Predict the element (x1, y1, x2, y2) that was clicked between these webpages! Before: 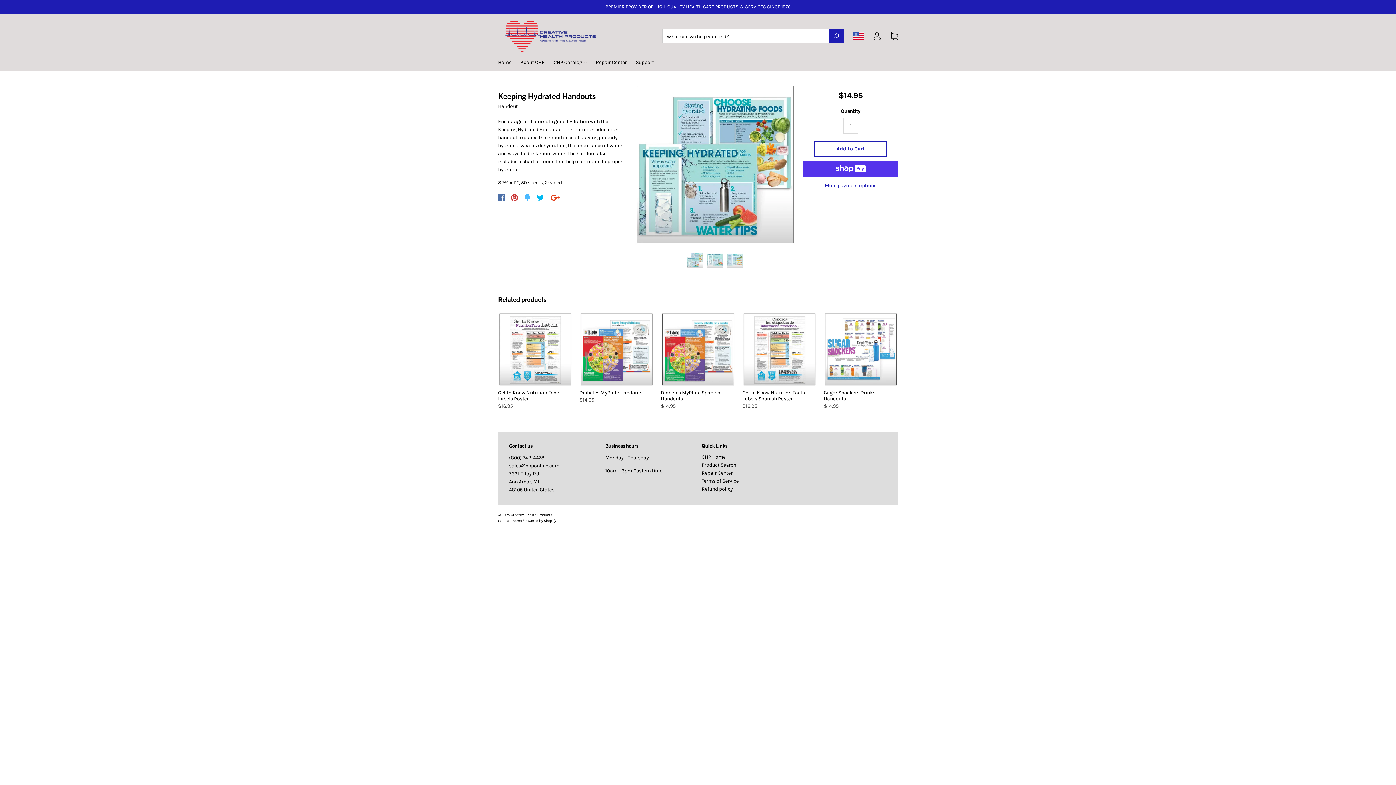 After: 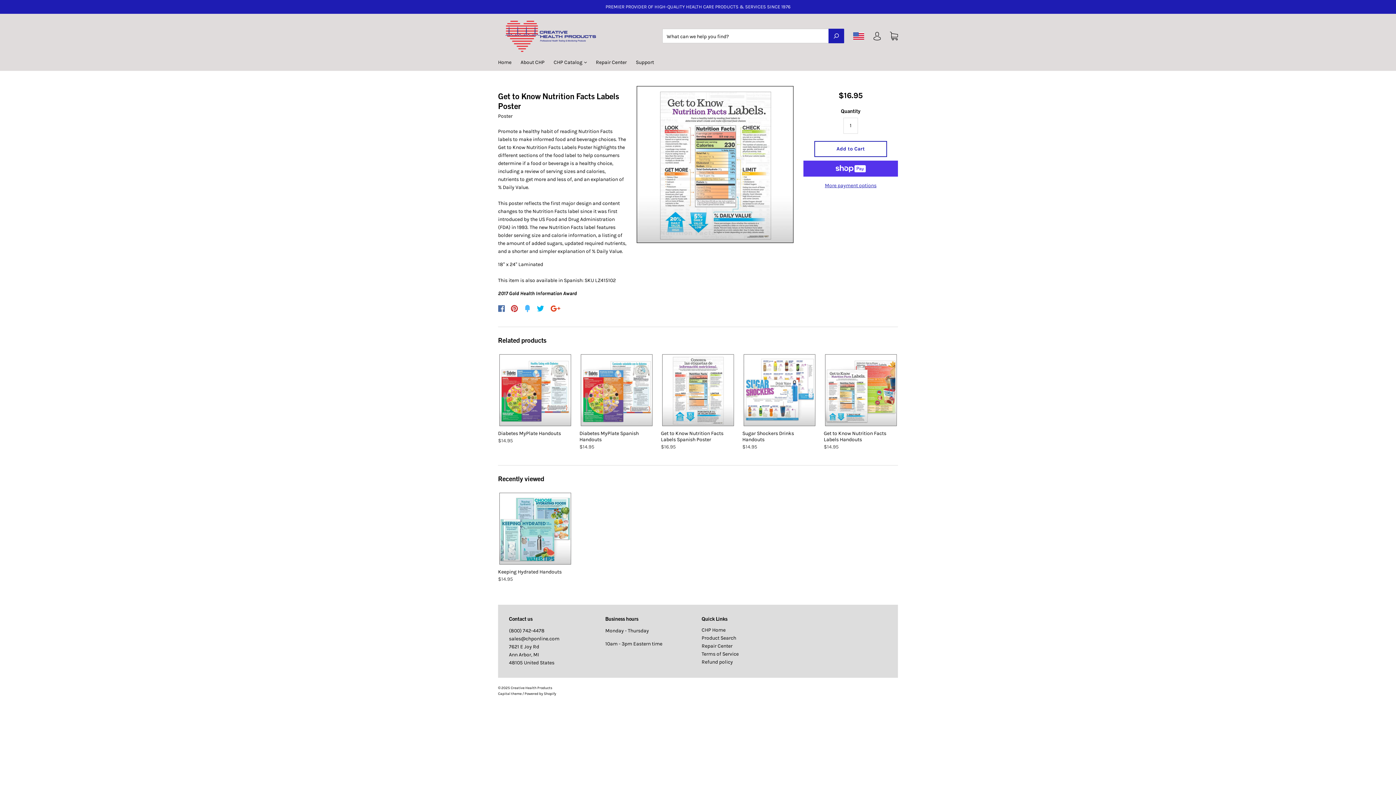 Action: bbox: (498, 312, 572, 386)